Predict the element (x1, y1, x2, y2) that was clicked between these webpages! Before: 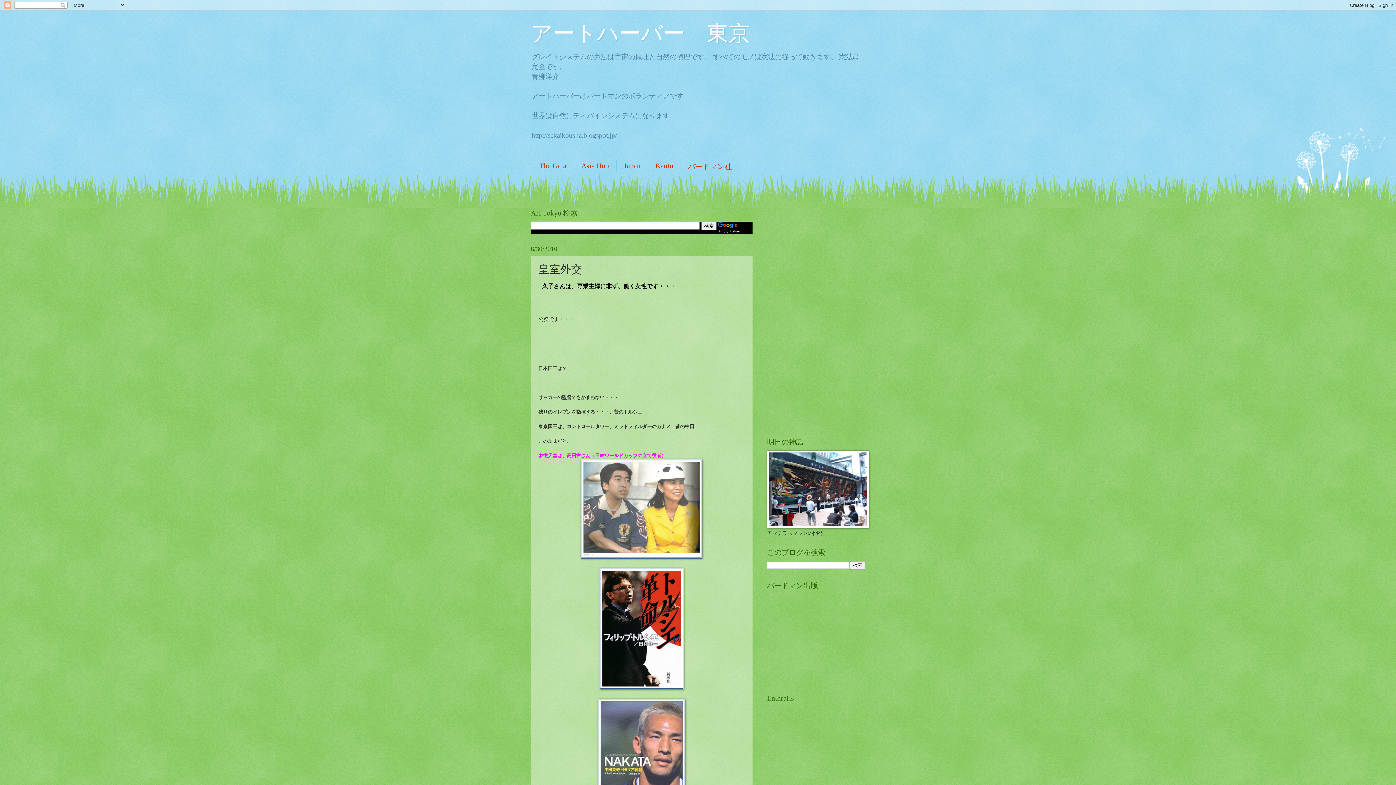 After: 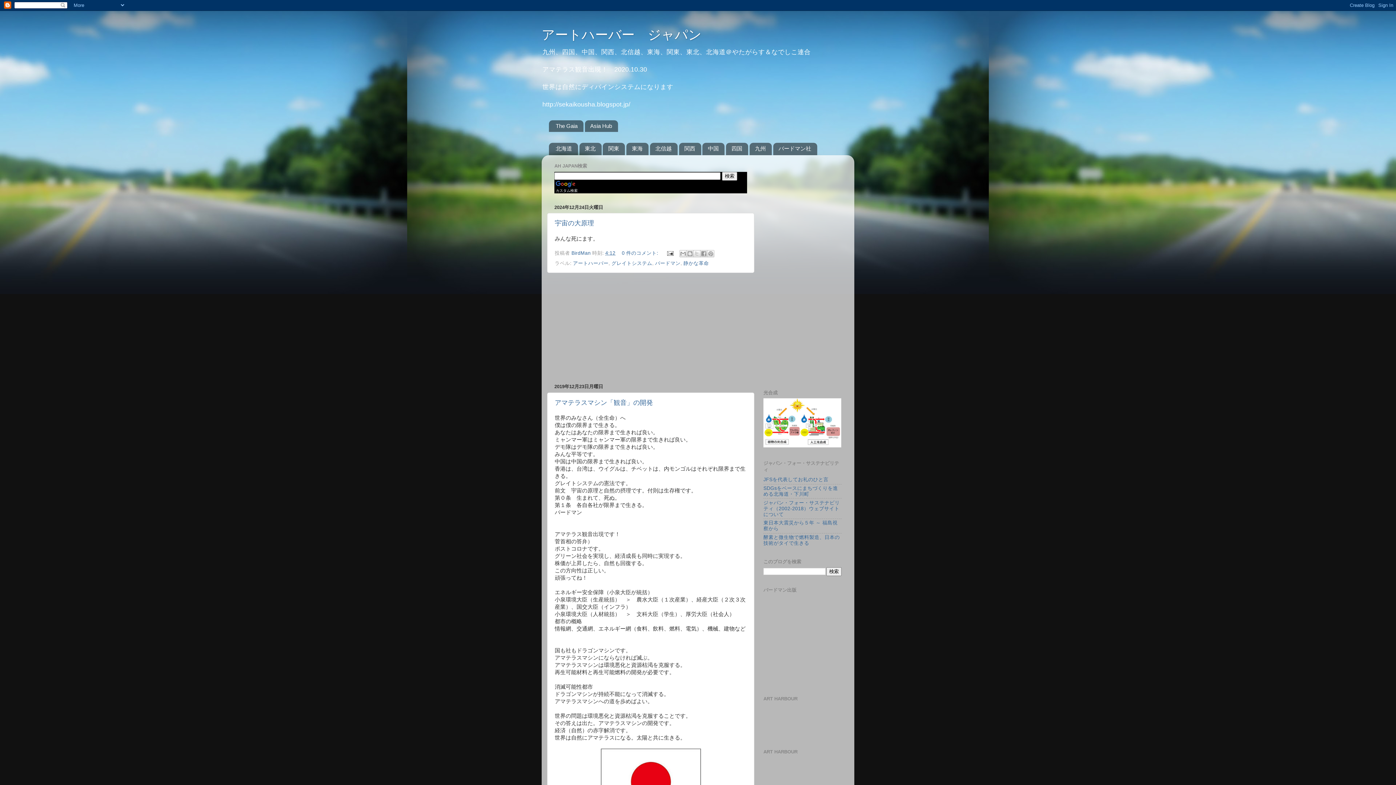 Action: label: Japan bbox: (616, 160, 648, 172)